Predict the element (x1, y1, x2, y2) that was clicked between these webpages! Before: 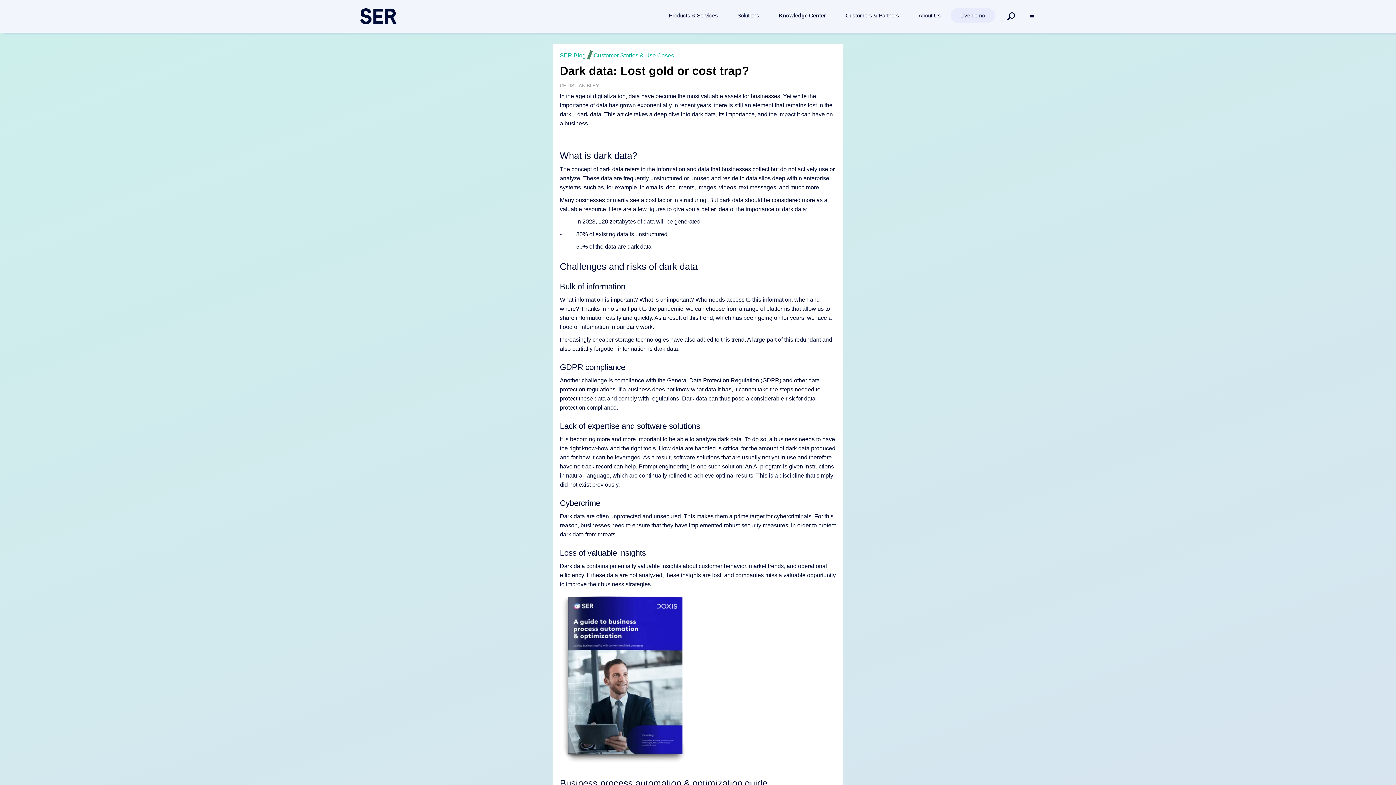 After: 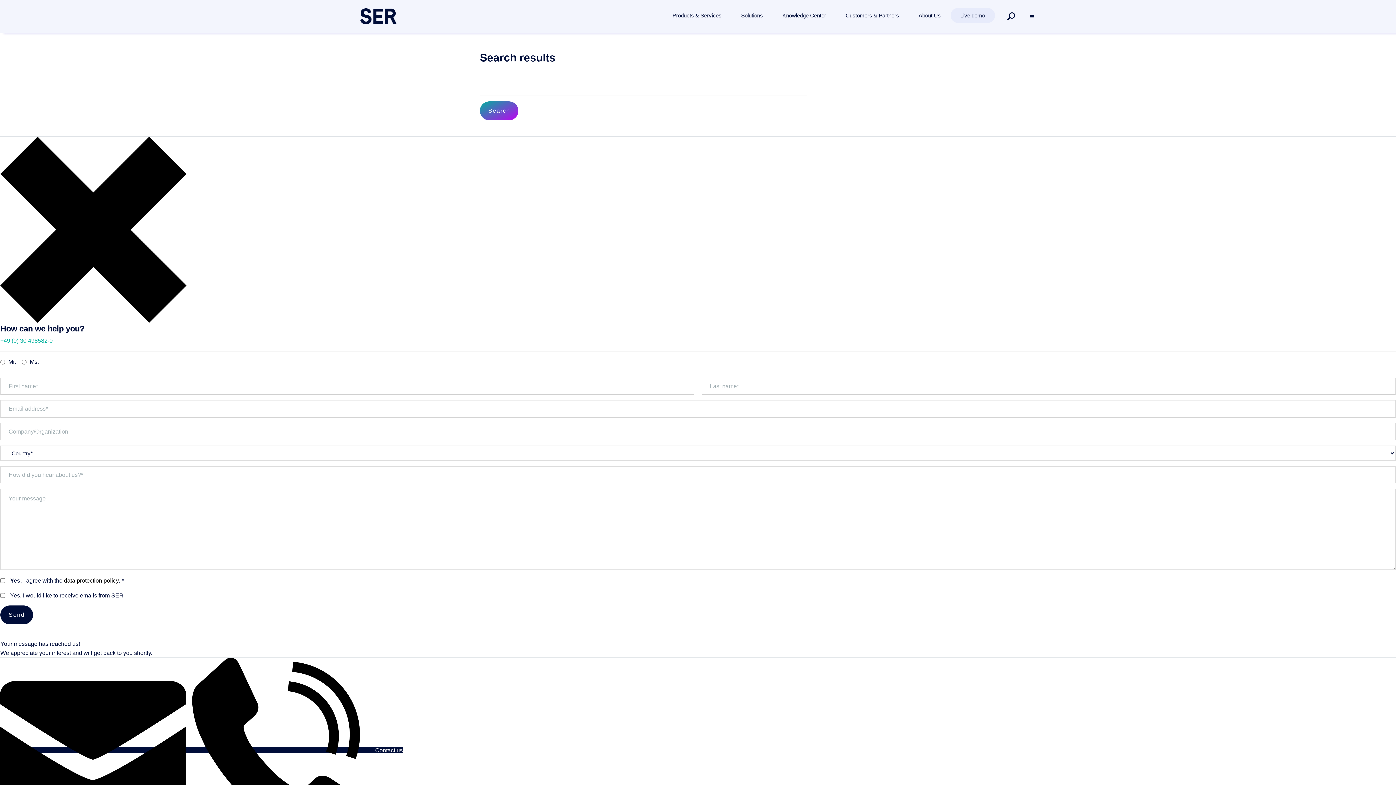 Action: bbox: (1003, 8, 1019, 24)